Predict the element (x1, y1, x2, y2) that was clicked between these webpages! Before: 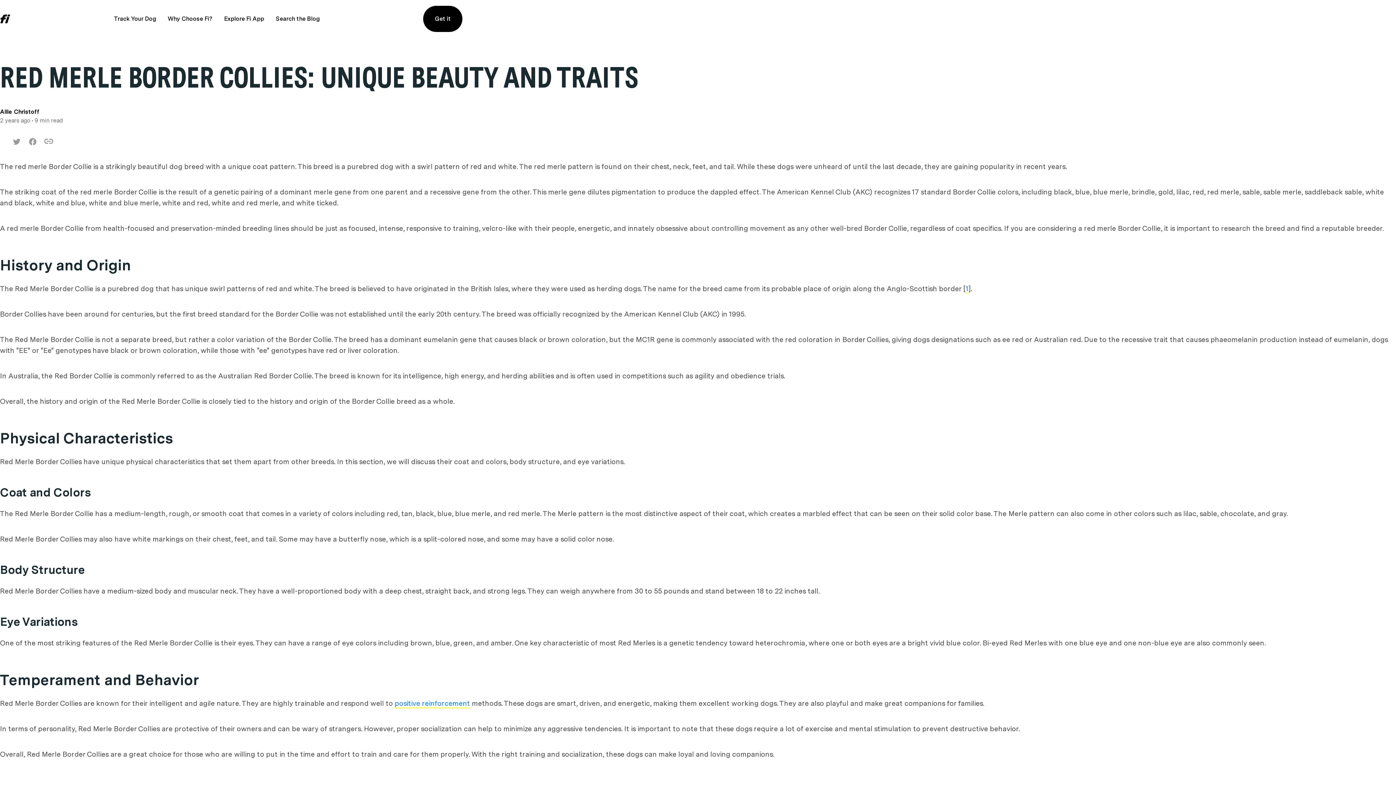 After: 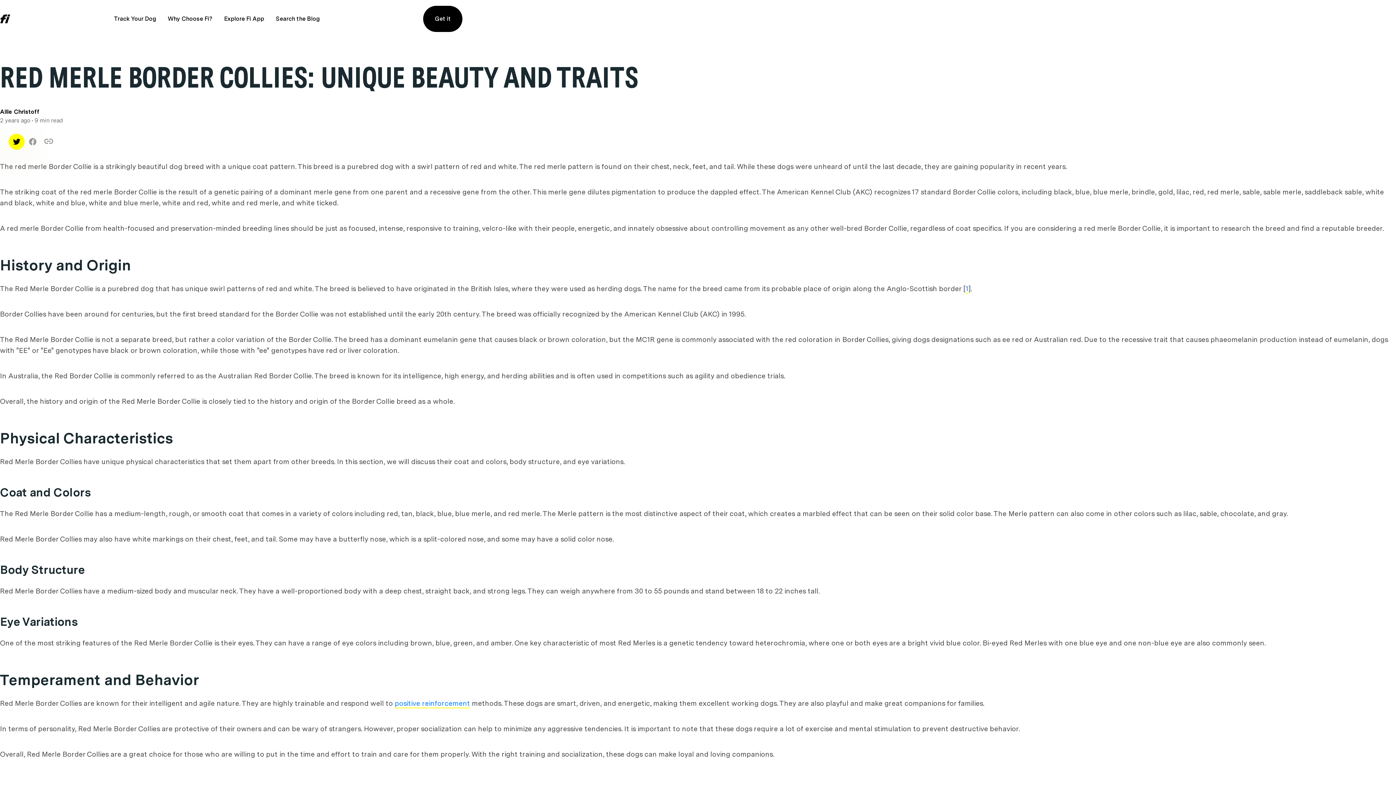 Action: bbox: (8, 133, 24, 149) label: Twitter share icon